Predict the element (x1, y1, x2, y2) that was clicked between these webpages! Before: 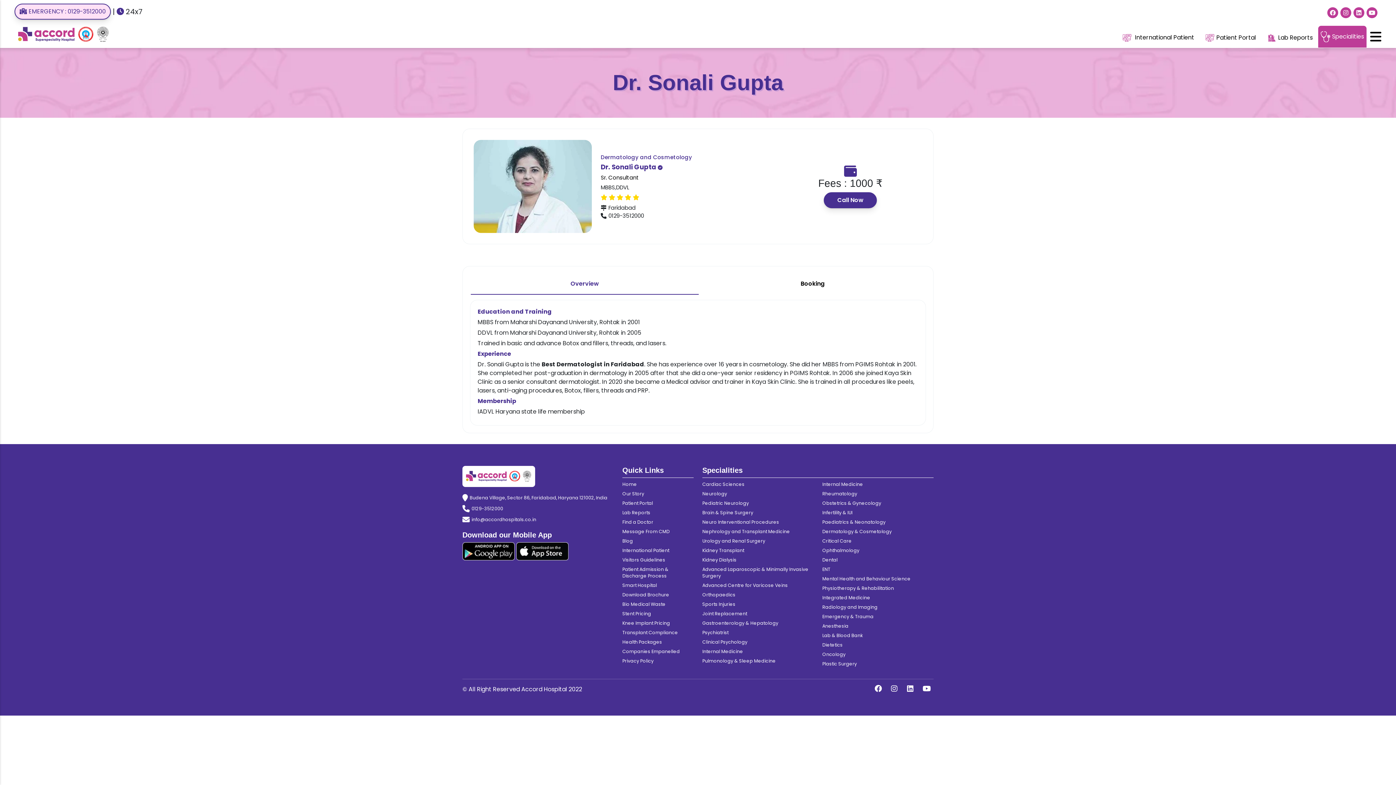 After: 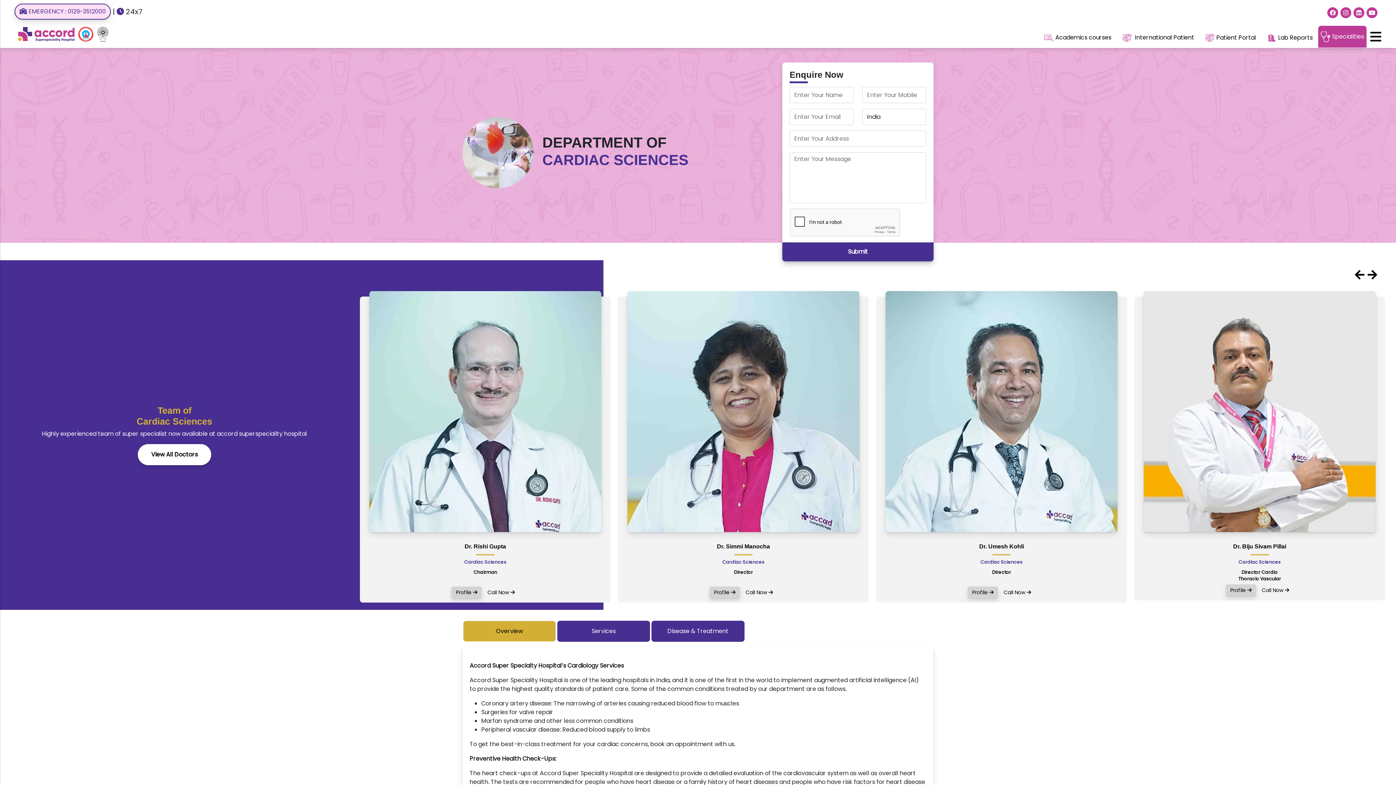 Action: bbox: (702, 481, 744, 487) label: Cardiac Sciences